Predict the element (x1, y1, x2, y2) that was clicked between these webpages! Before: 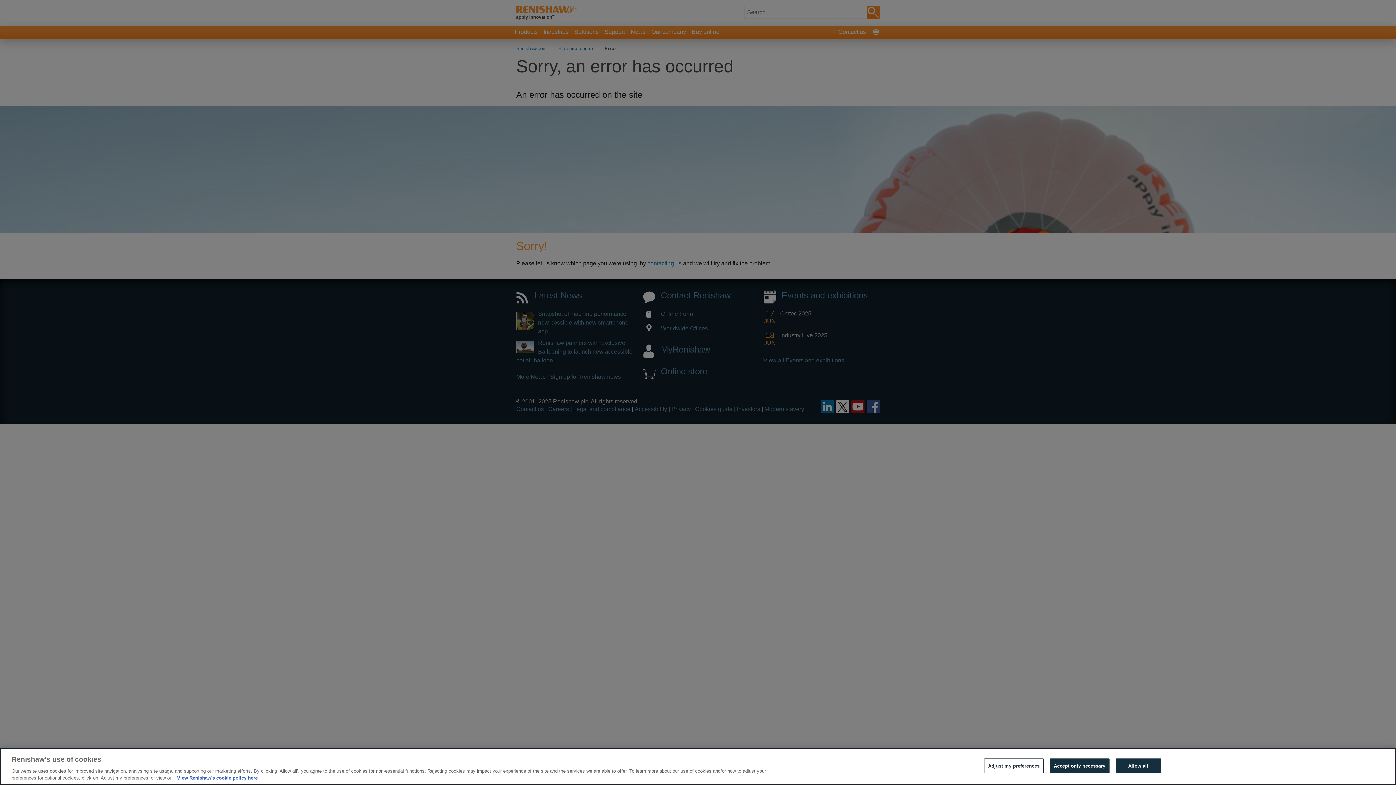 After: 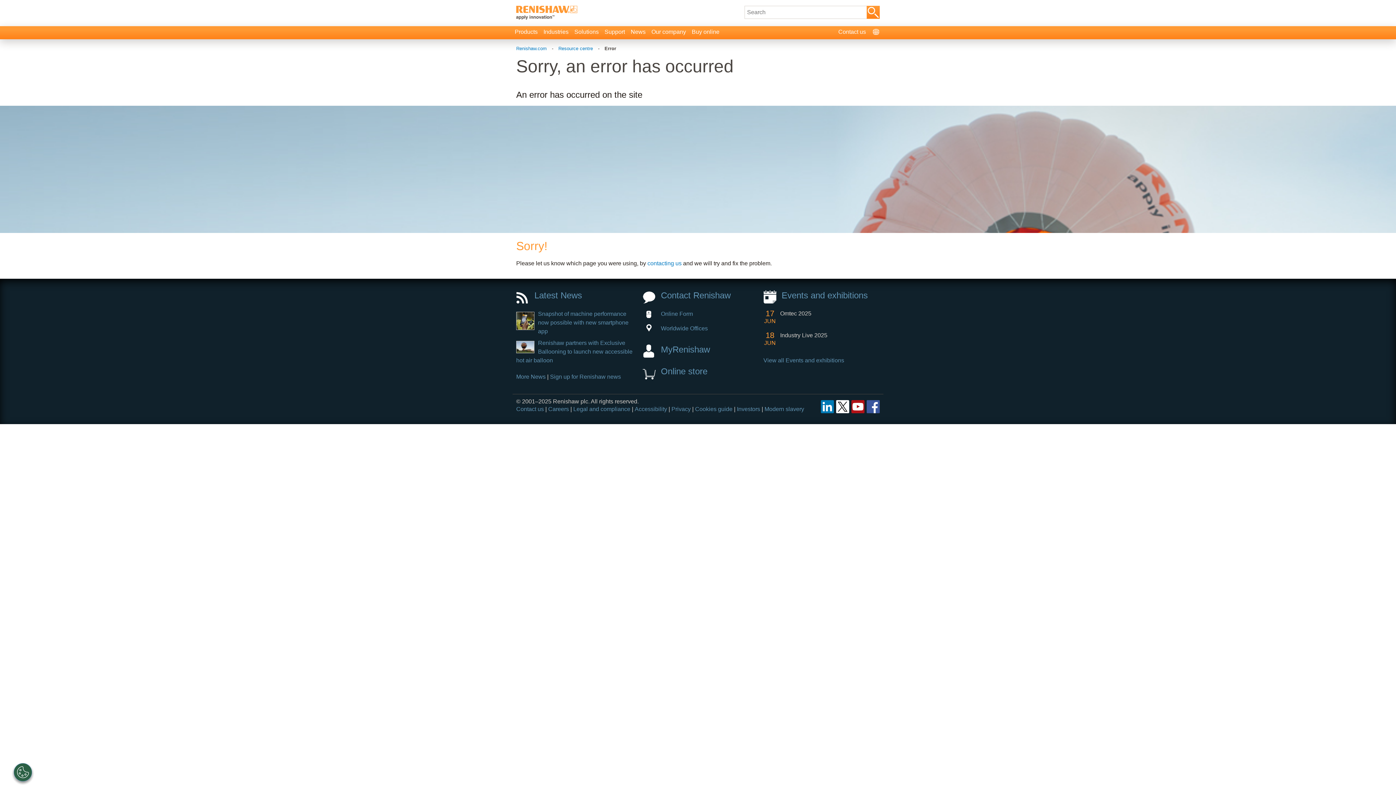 Action: label: Accept only necessary bbox: (1050, 758, 1109, 773)